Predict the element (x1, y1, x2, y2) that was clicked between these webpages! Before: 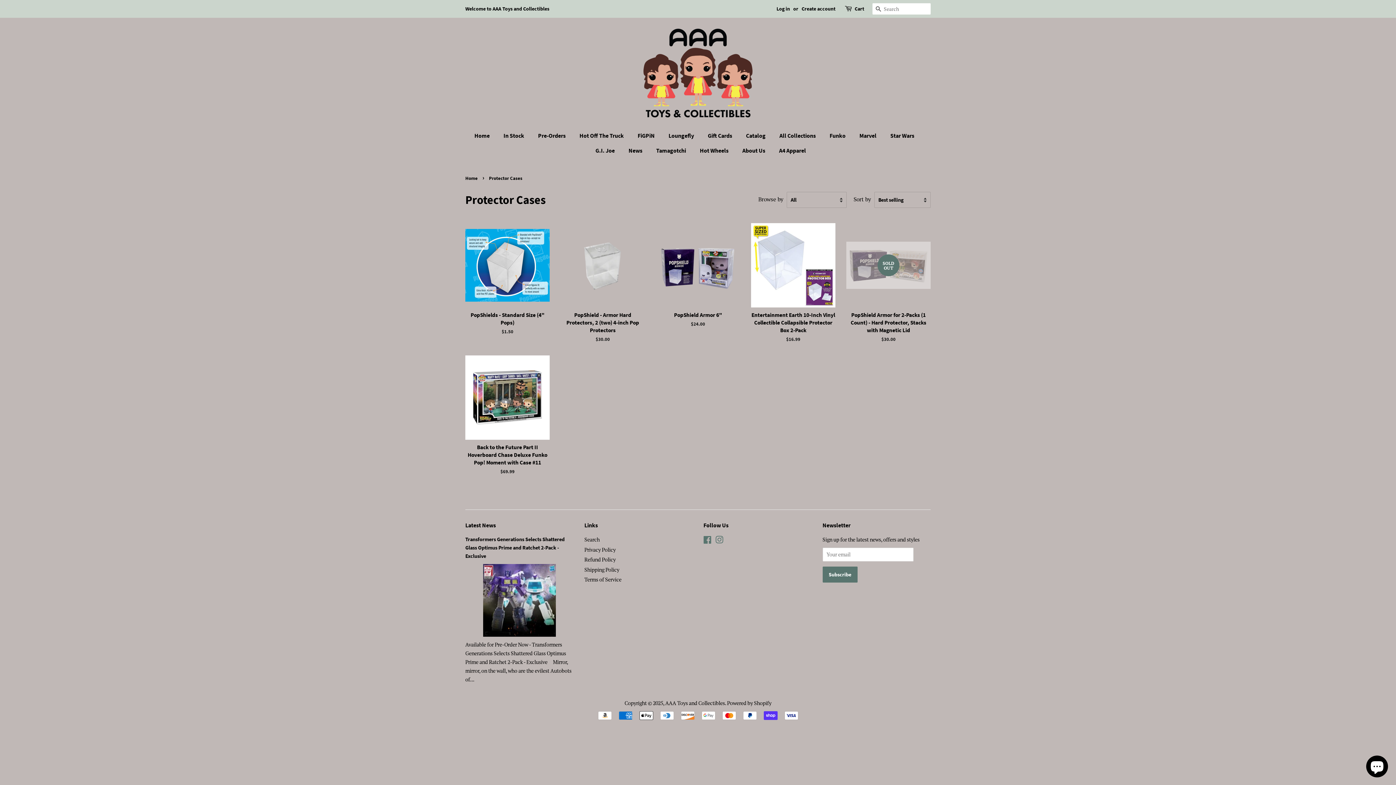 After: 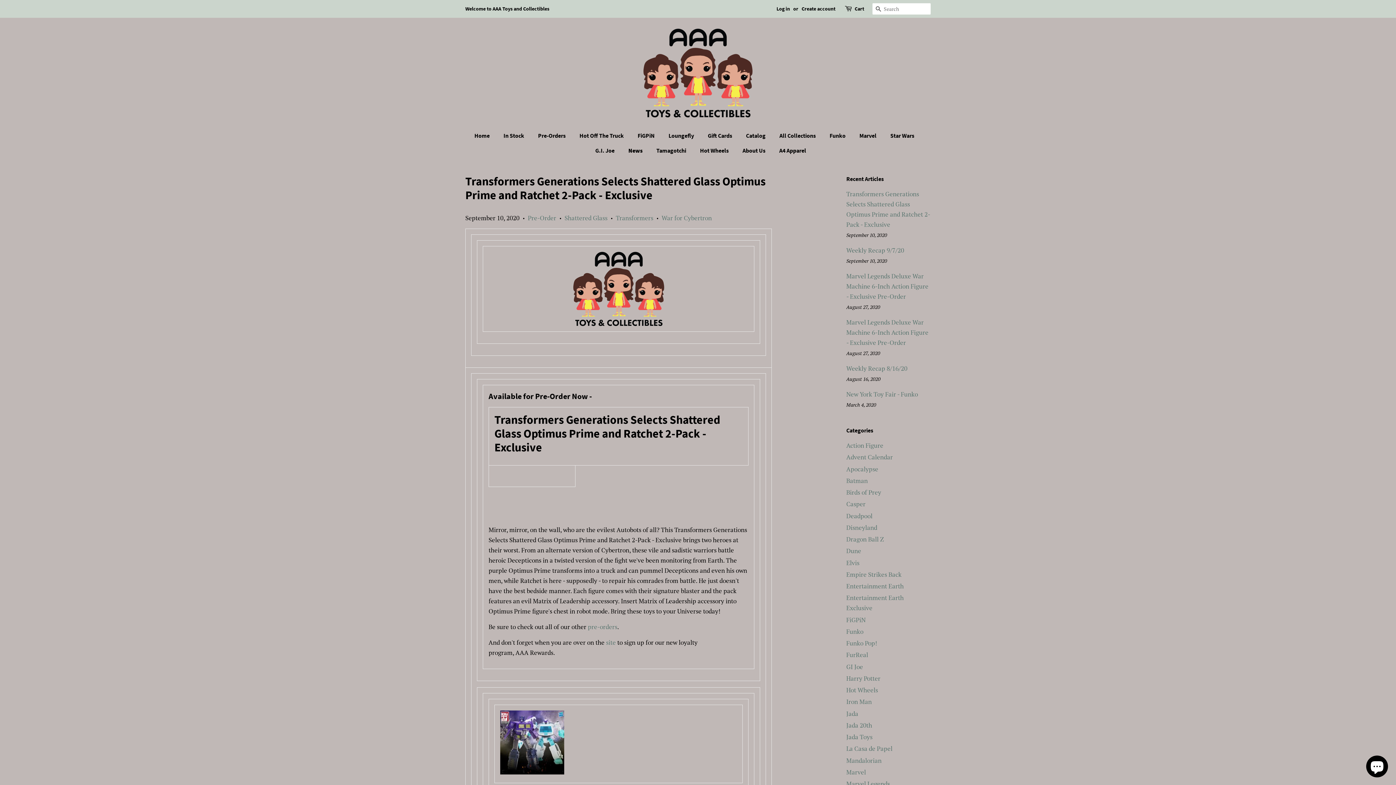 Action: label: Transformers Generations Selects Shattered Glass Optimus Prime and Ratchet 2-Pack - Exclusive bbox: (465, 536, 564, 559)